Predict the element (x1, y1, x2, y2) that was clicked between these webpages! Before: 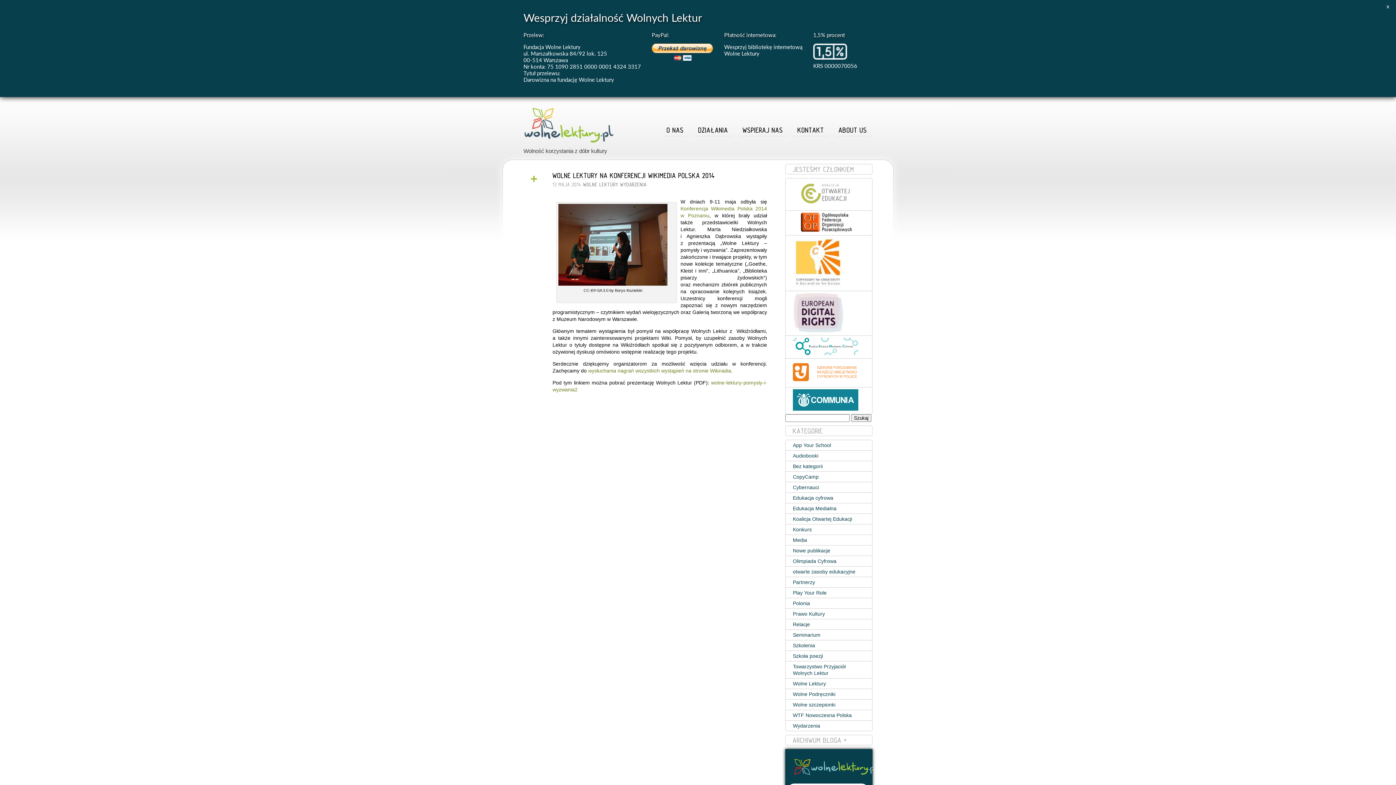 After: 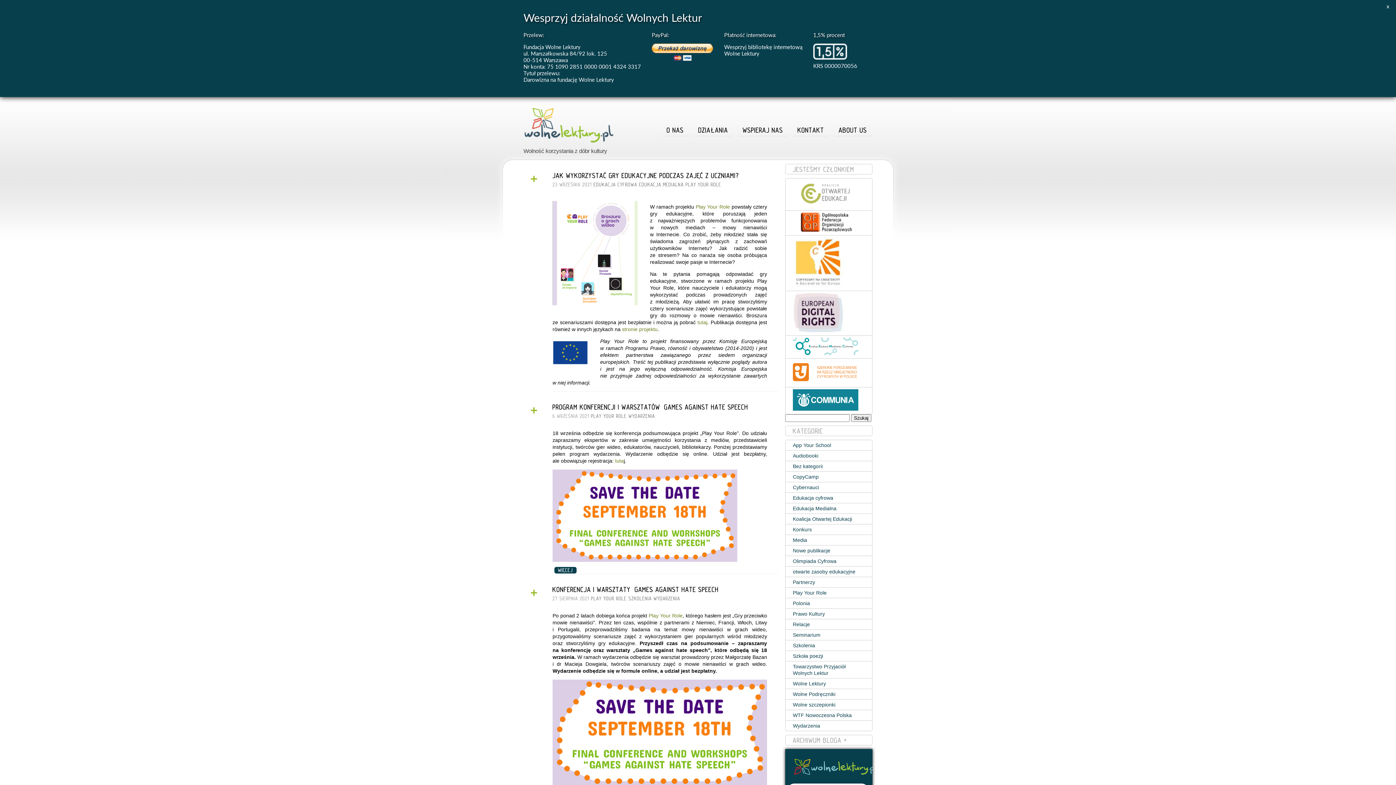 Action: bbox: (785, 588, 872, 598) label: Play Your Role